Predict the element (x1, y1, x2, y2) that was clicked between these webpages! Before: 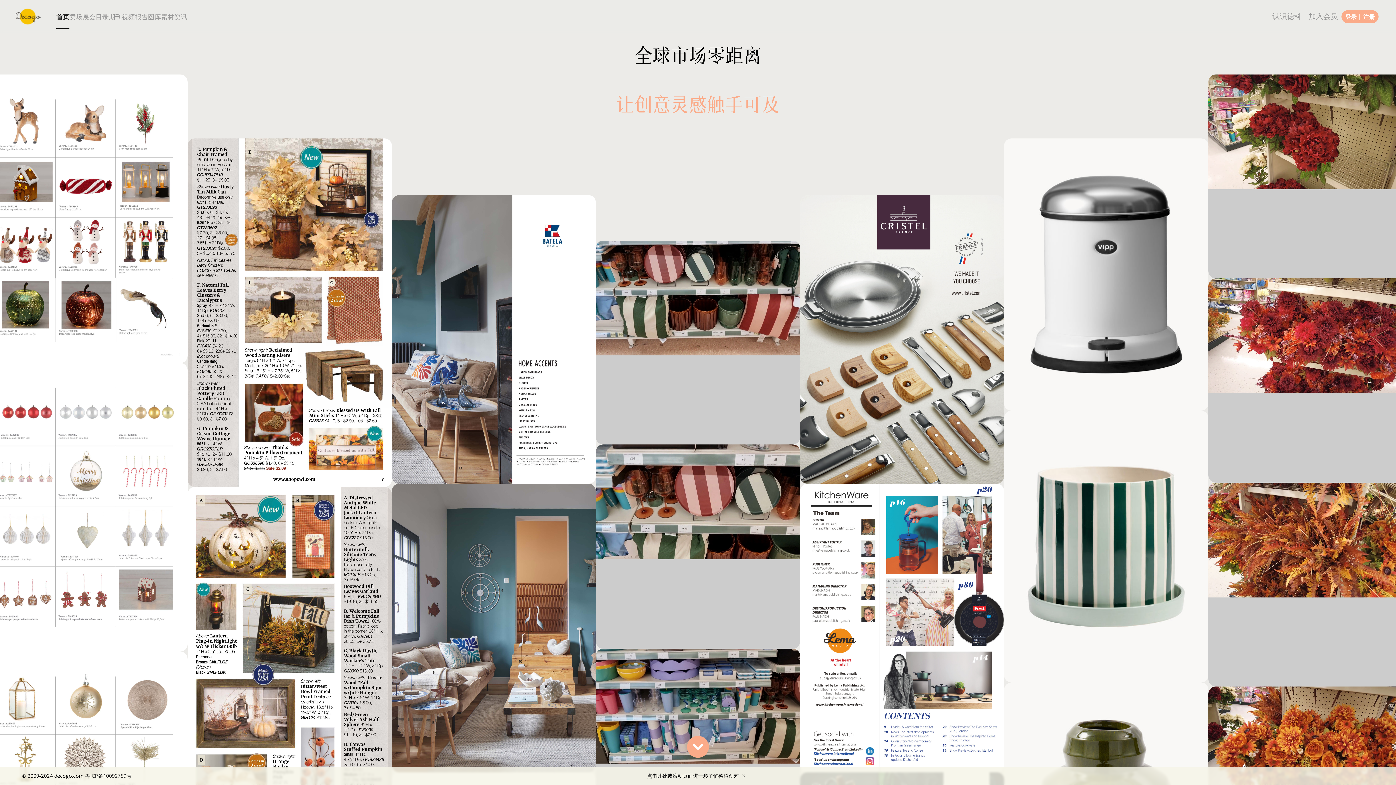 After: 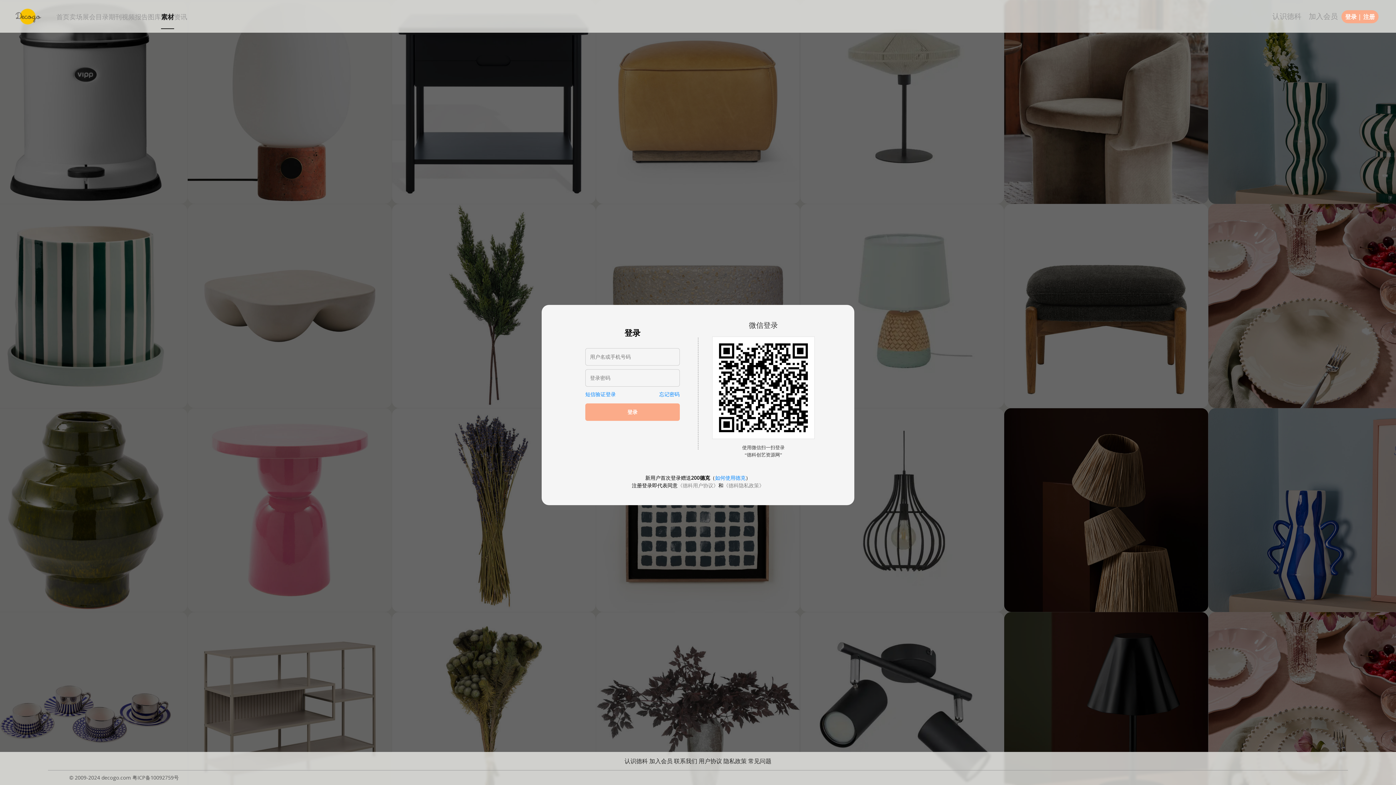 Action: bbox: (161, 13, 174, 28) label: 素材